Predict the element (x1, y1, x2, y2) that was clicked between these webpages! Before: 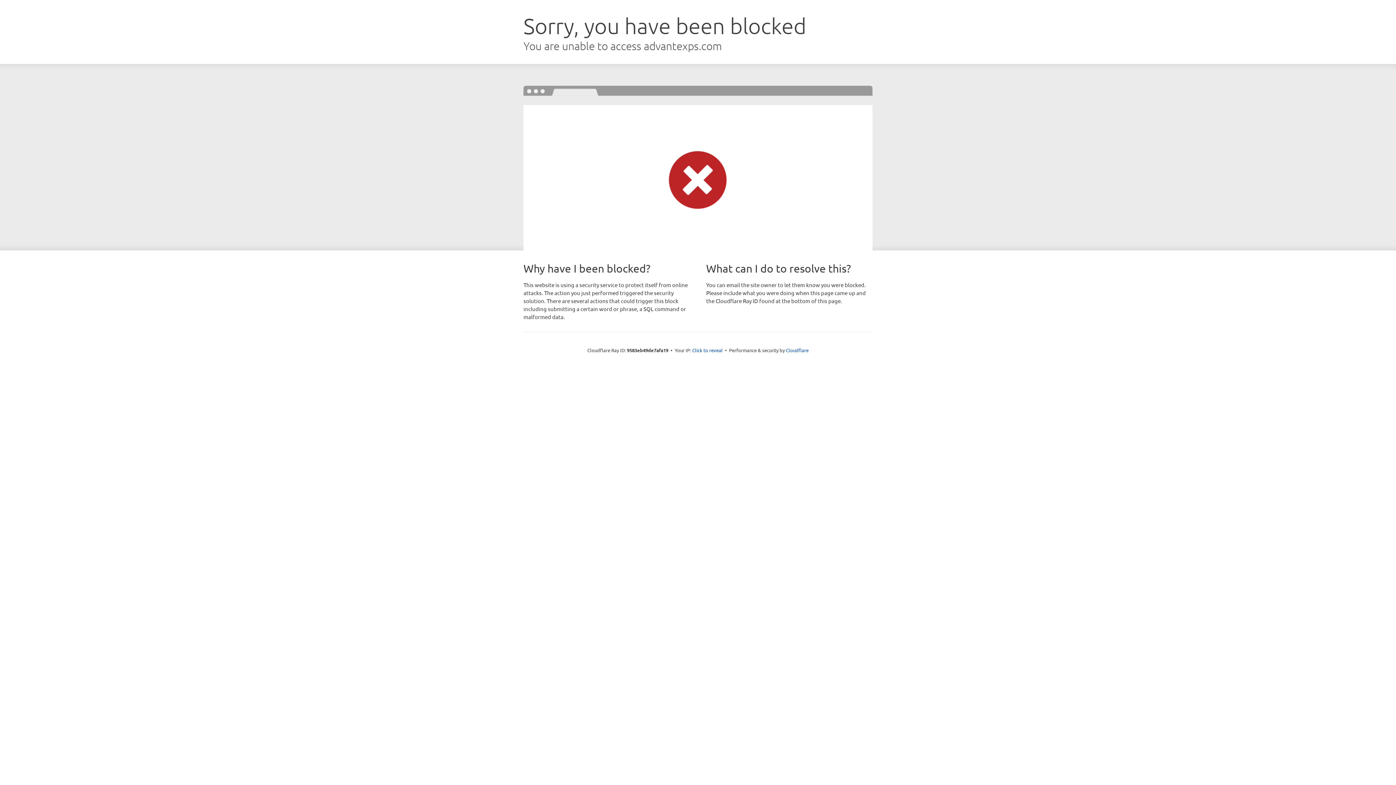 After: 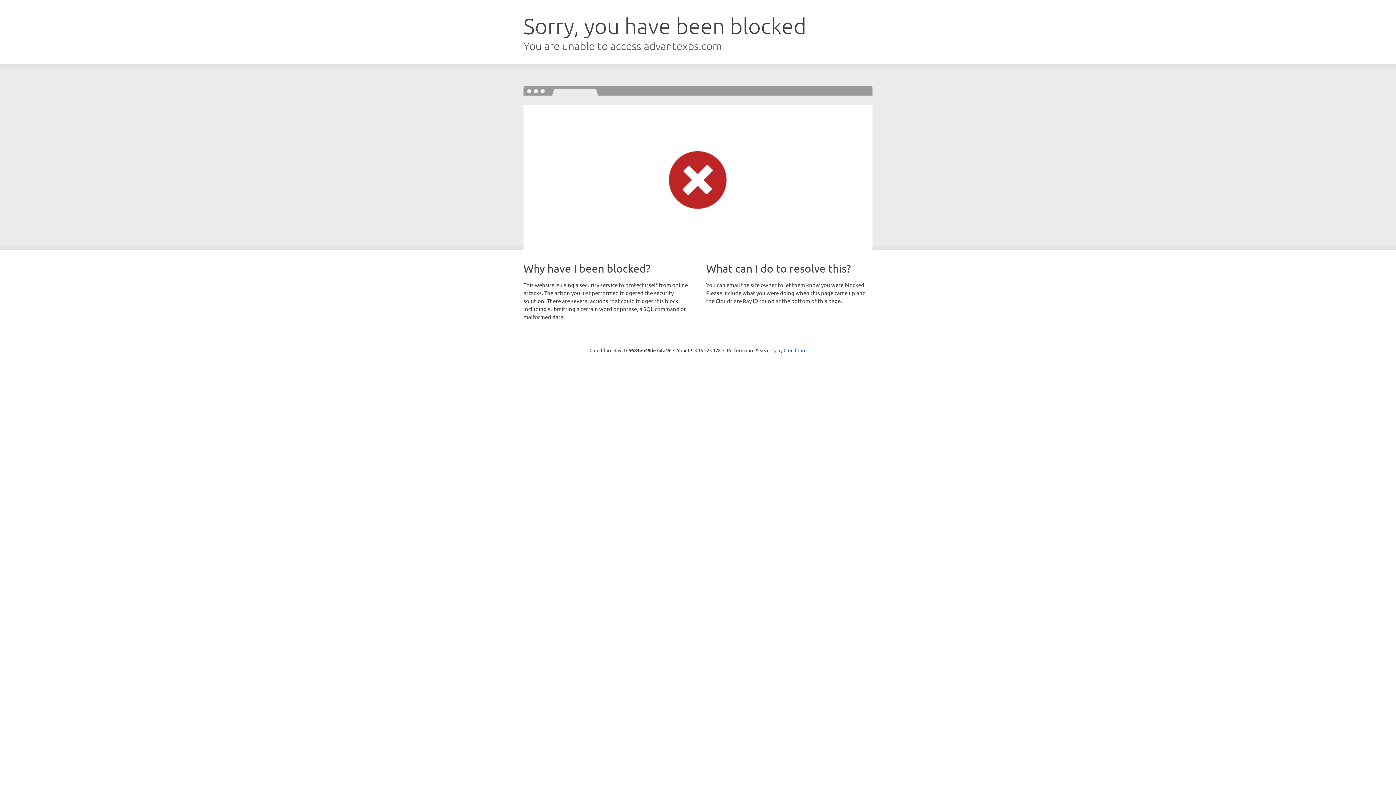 Action: label: Click to reveal bbox: (692, 346, 722, 353)